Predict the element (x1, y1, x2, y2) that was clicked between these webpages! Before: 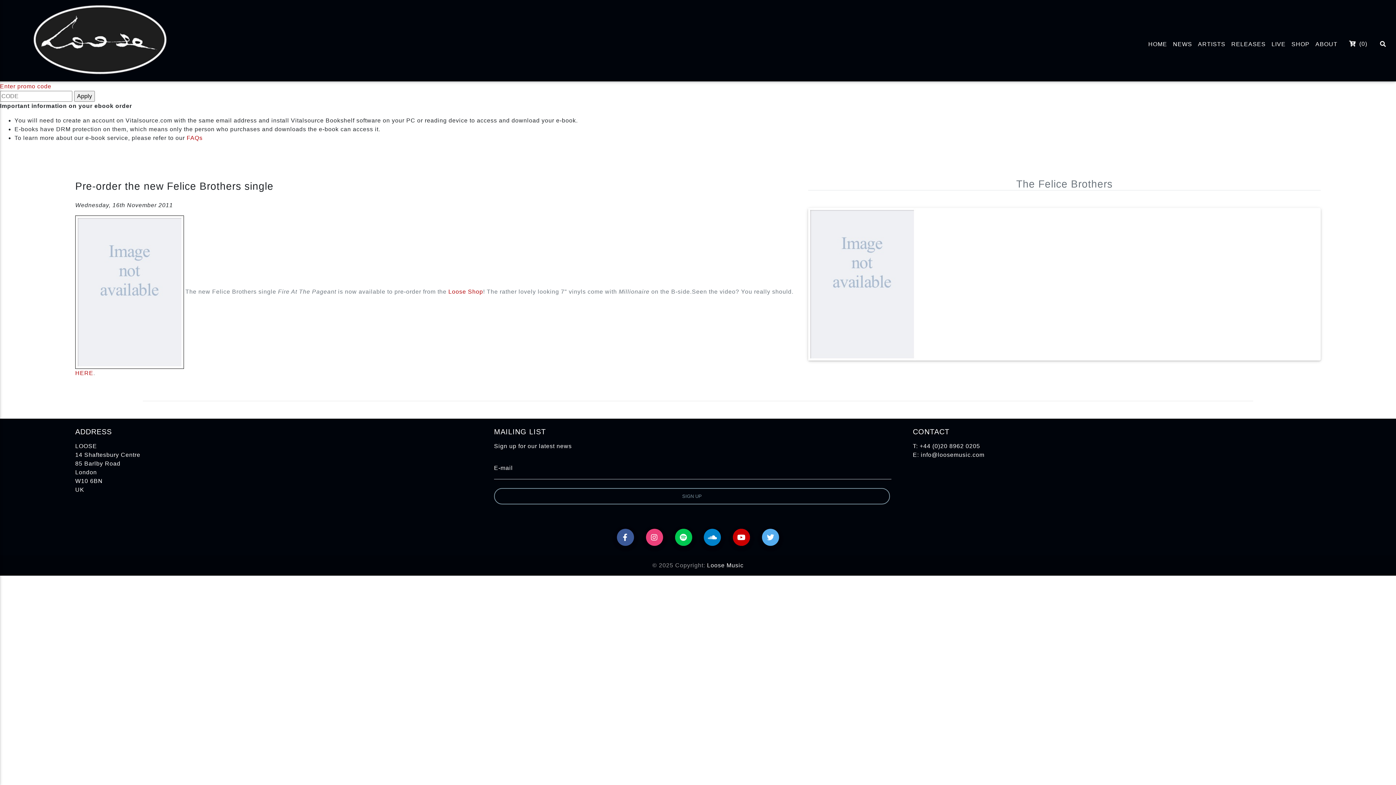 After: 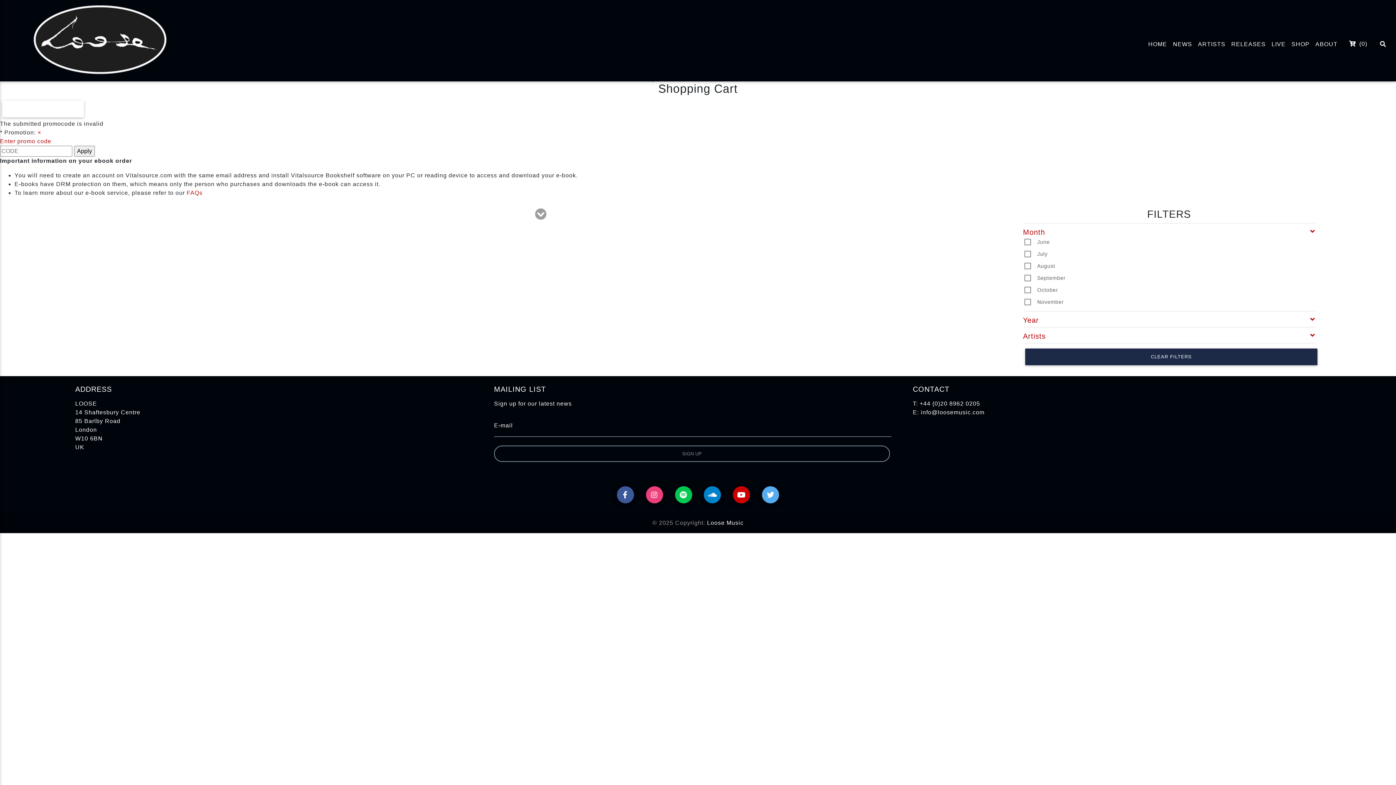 Action: label: LIVE bbox: (1268, 36, 1288, 51)